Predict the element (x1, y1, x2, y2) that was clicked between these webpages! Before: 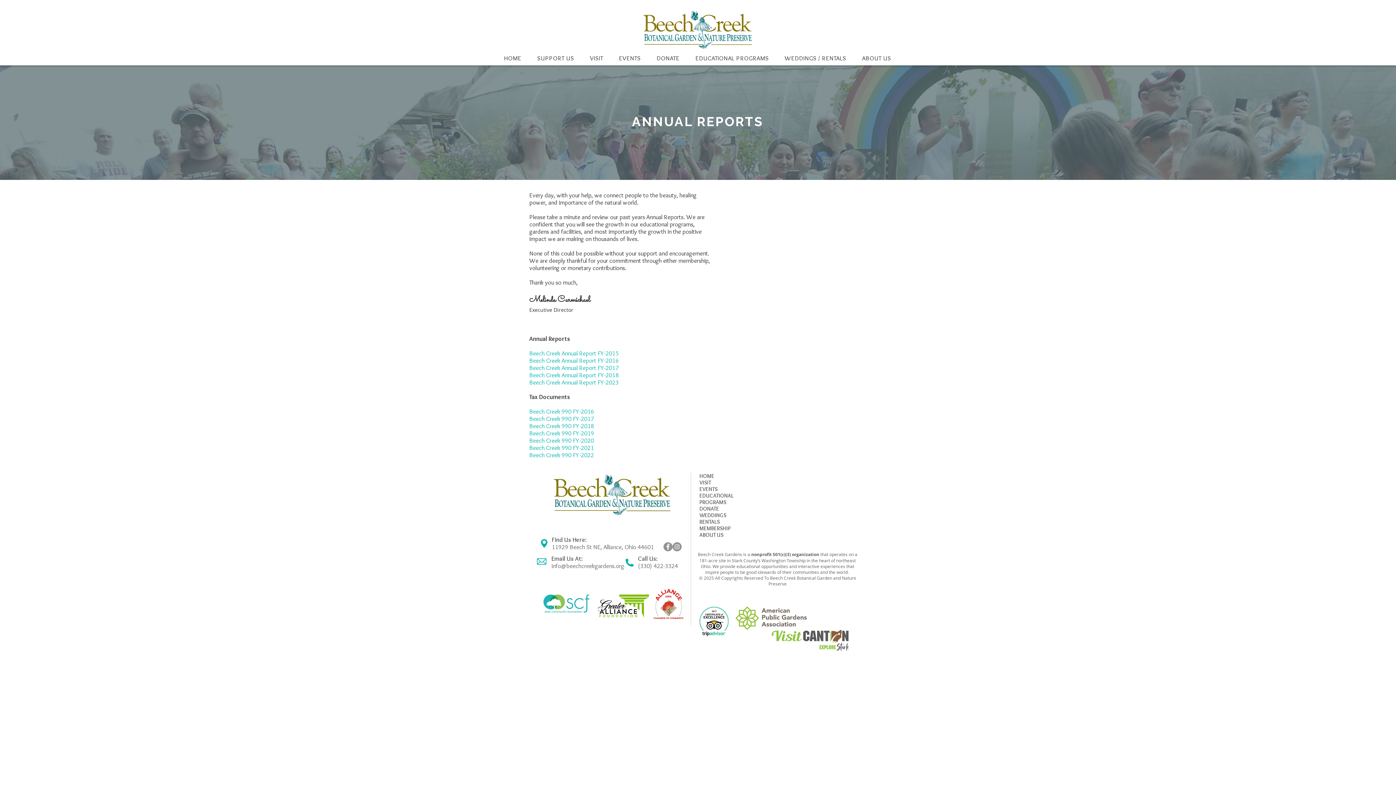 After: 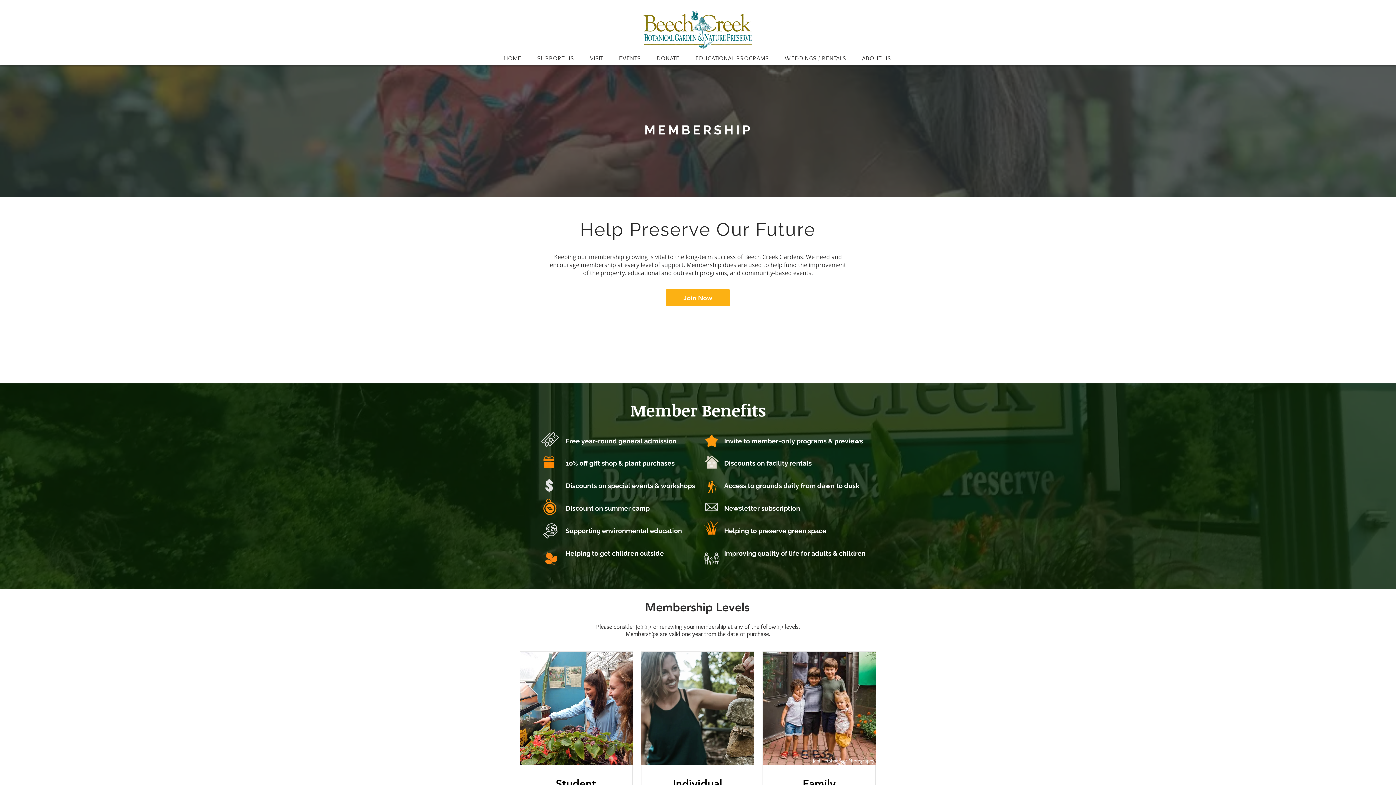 Action: label: MEMBERSHIP bbox: (699, 525, 730, 532)